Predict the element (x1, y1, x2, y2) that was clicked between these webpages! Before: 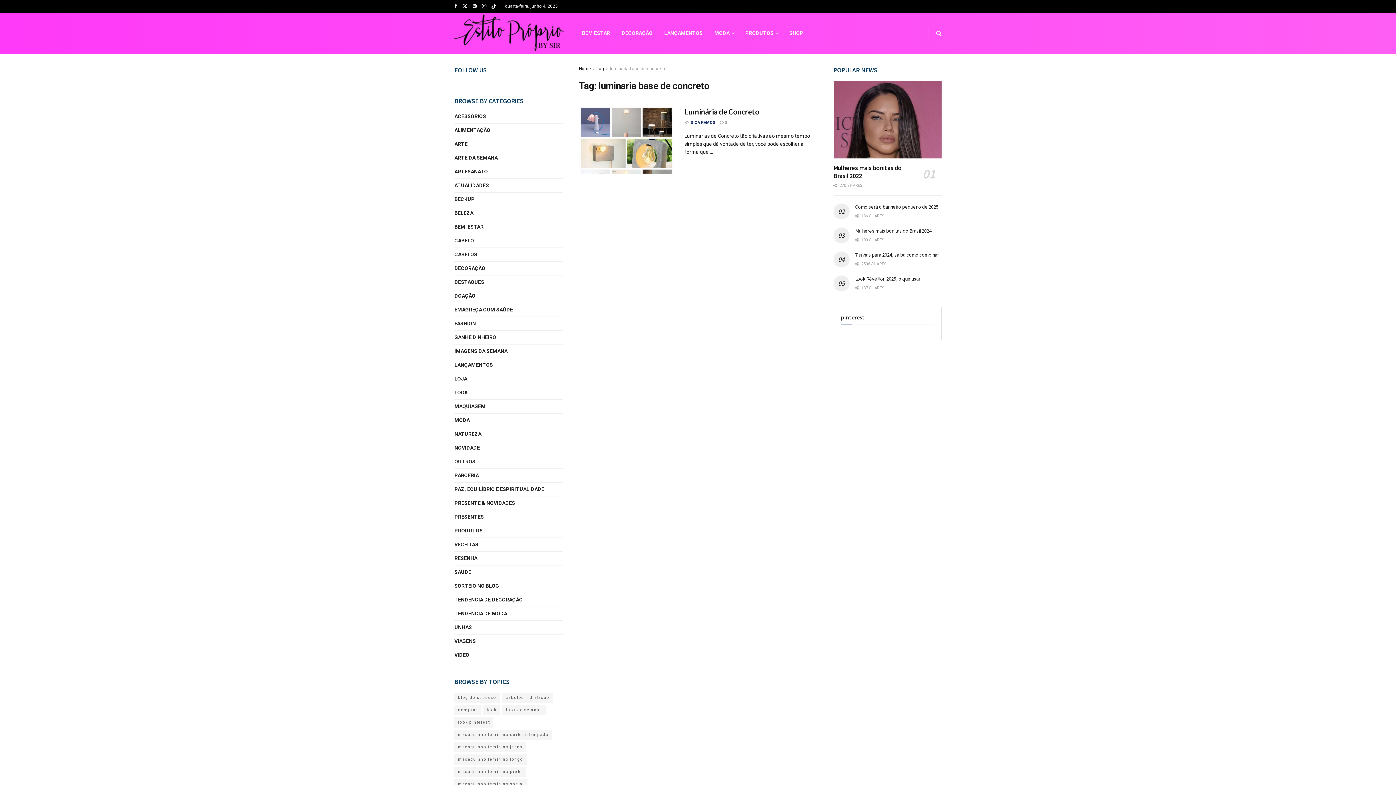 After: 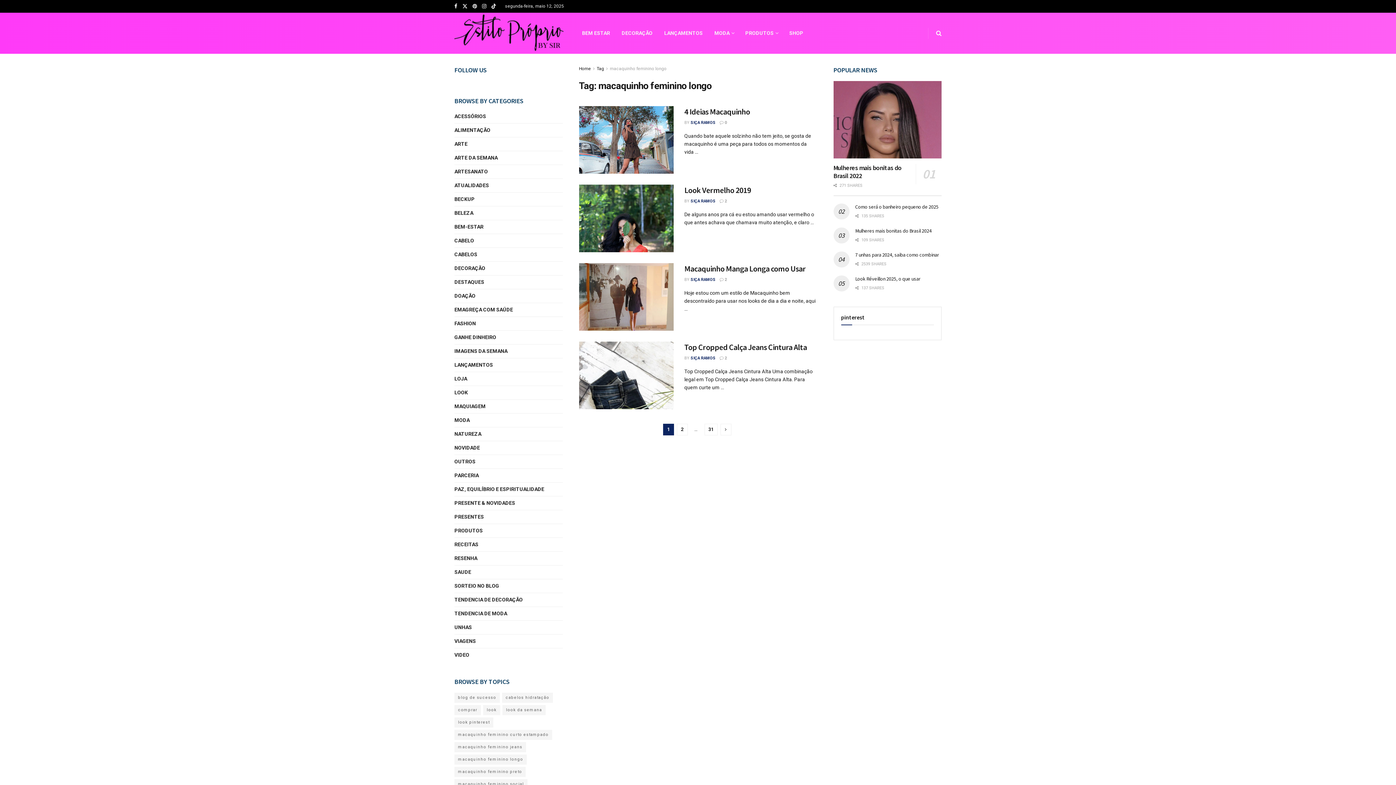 Action: bbox: (454, 754, 526, 765) label: macaquinho feminino longo (124 itens)